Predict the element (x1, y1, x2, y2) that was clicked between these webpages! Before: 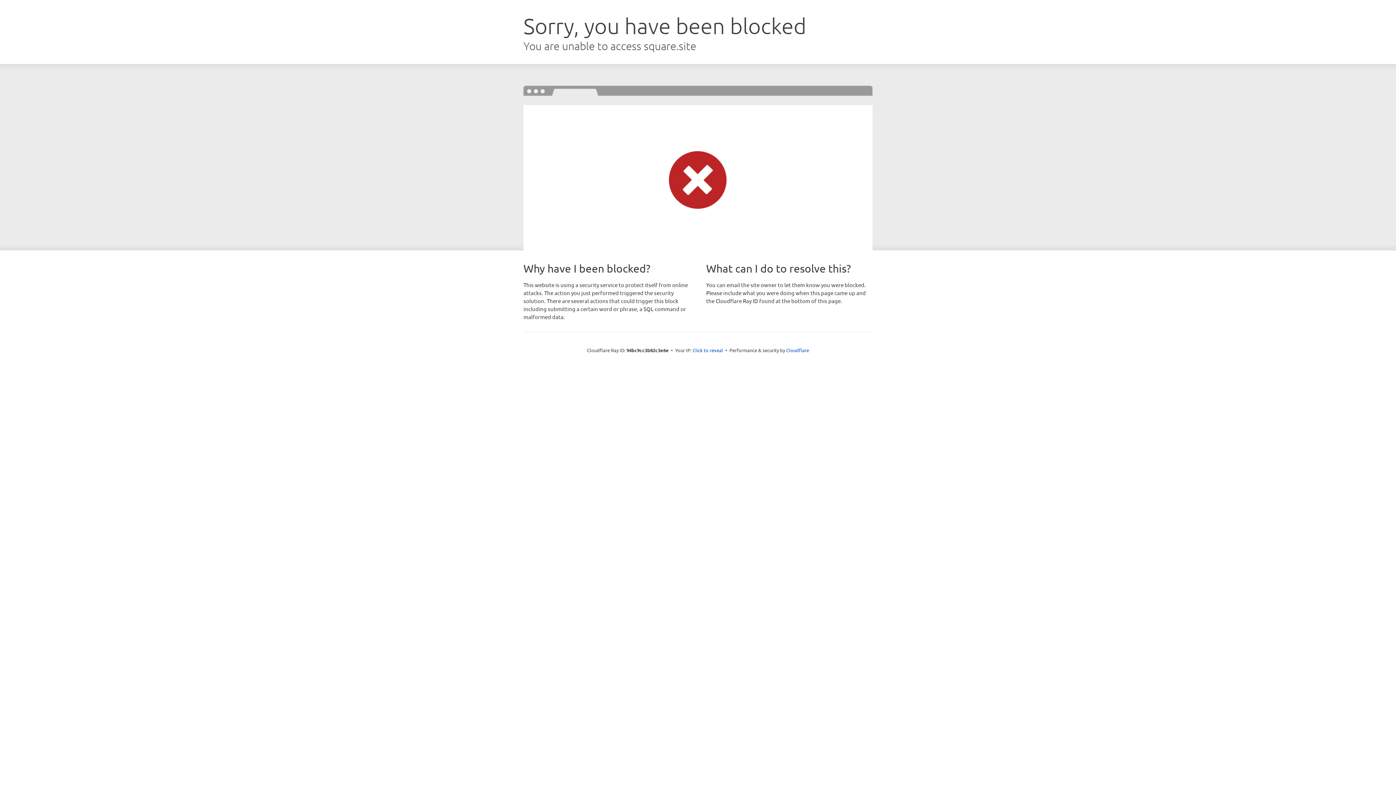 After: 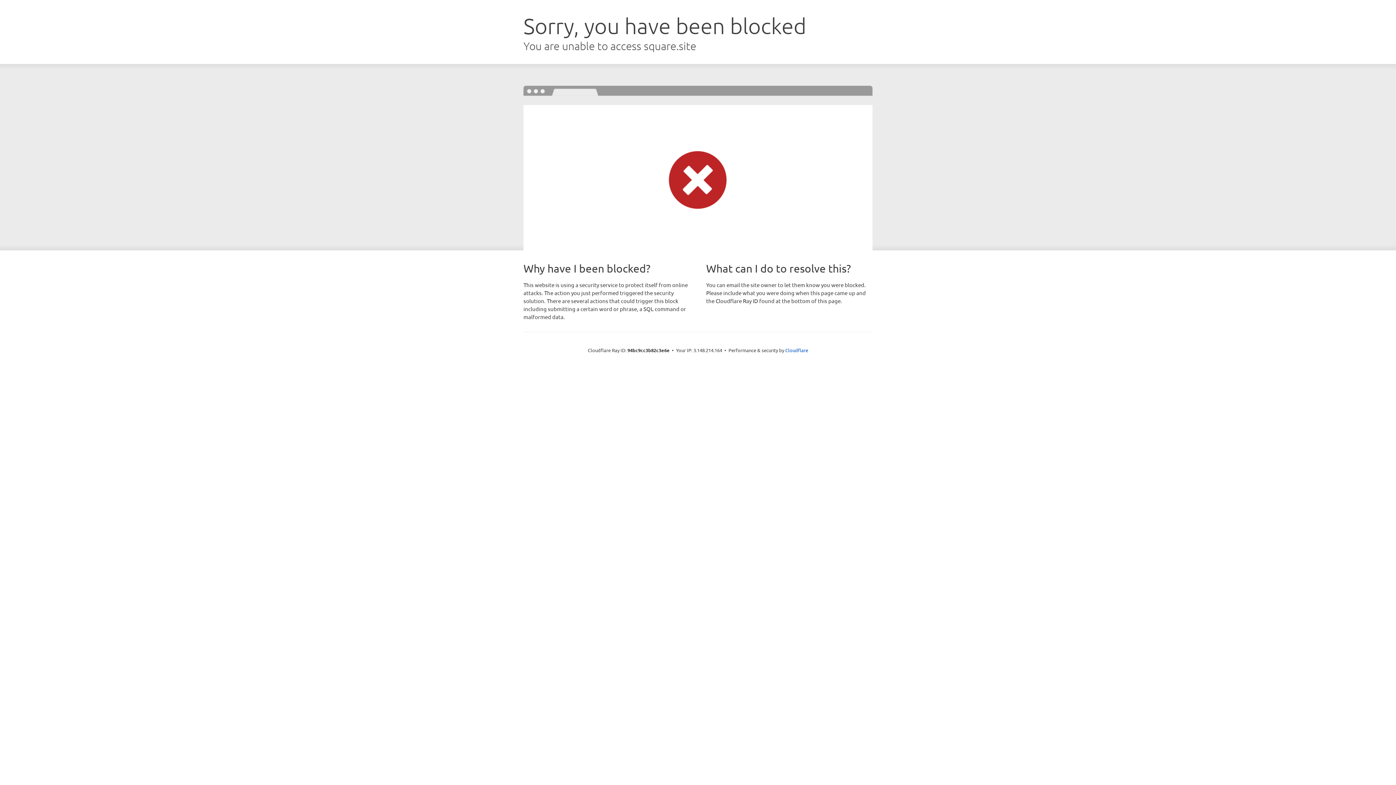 Action: bbox: (692, 346, 723, 353) label: Click to reveal